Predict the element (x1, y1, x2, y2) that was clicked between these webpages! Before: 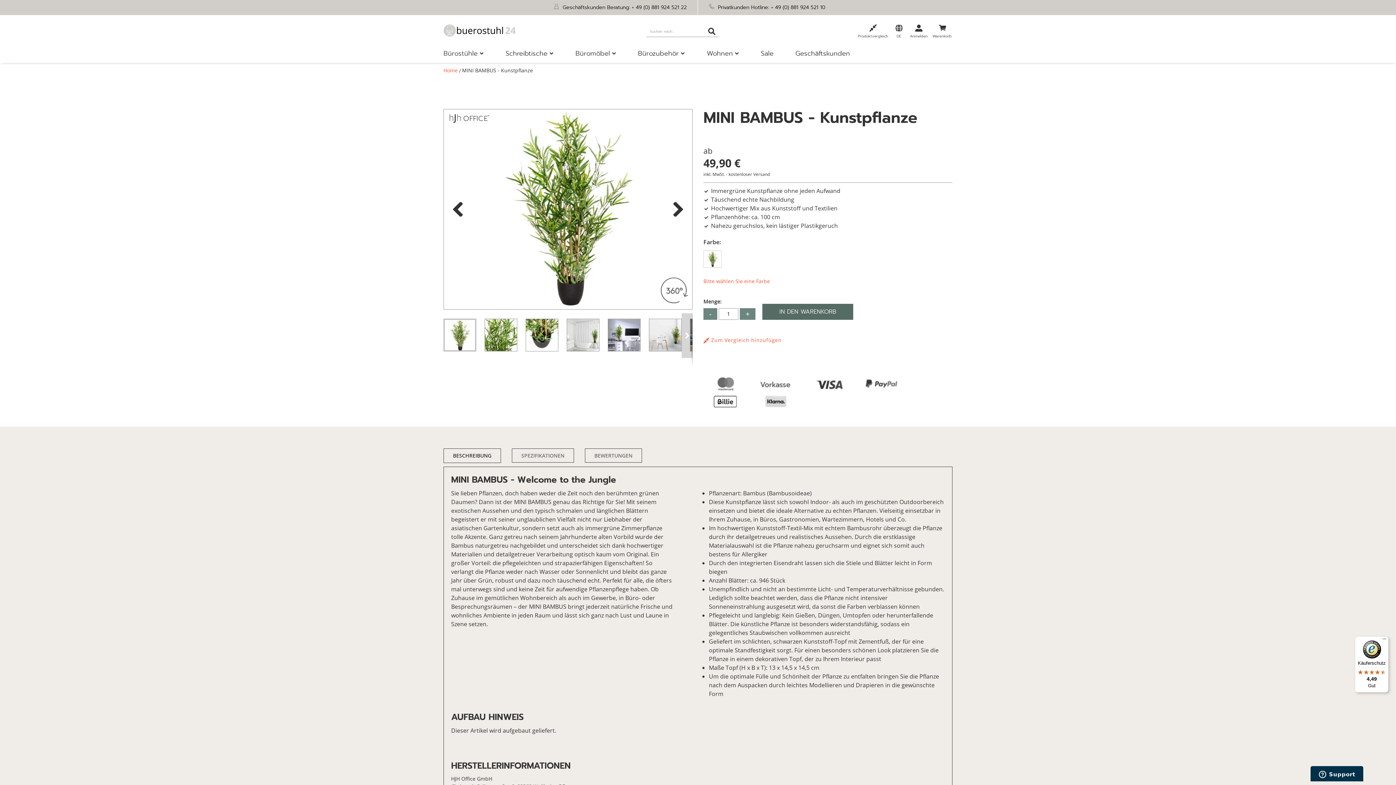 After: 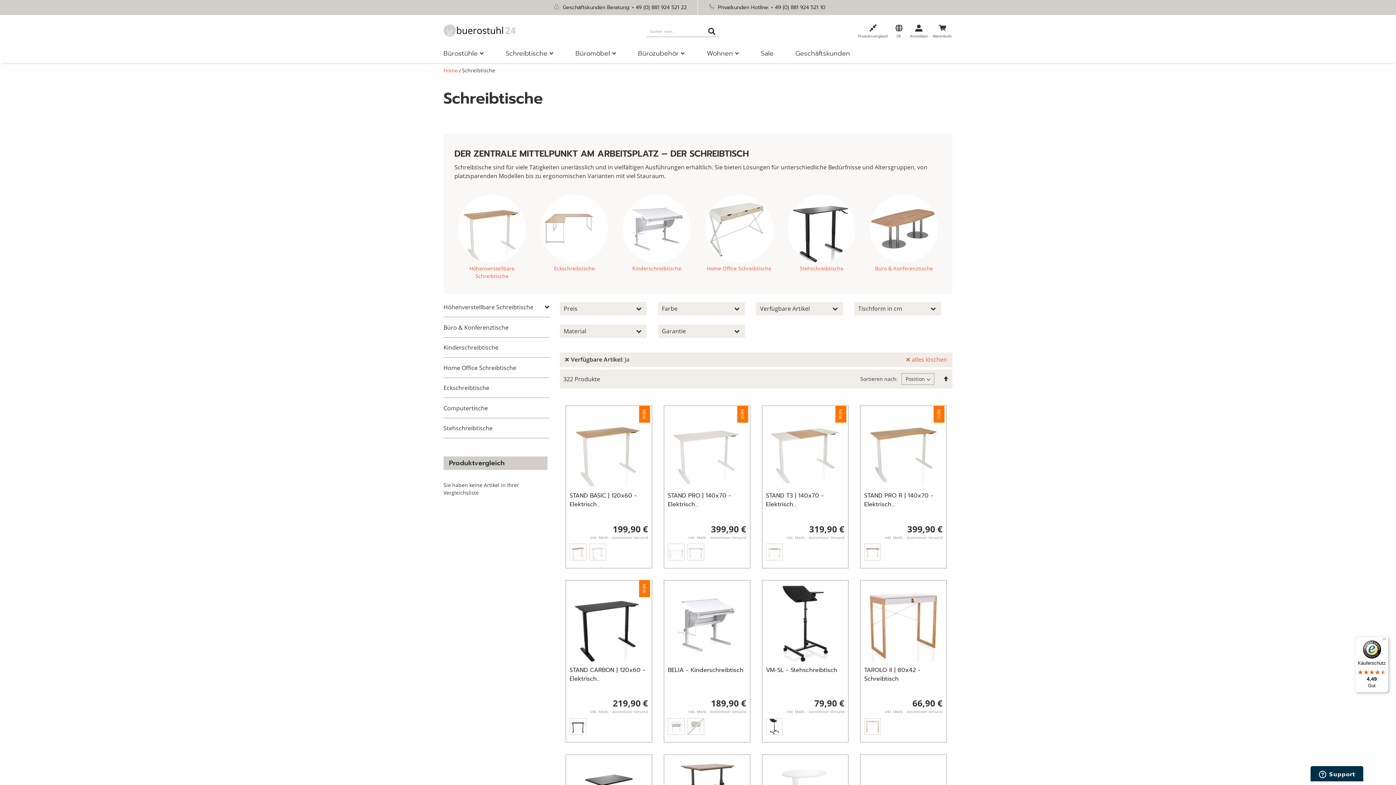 Action: label: Schreibtische bbox: (505, 48, 553, 60)